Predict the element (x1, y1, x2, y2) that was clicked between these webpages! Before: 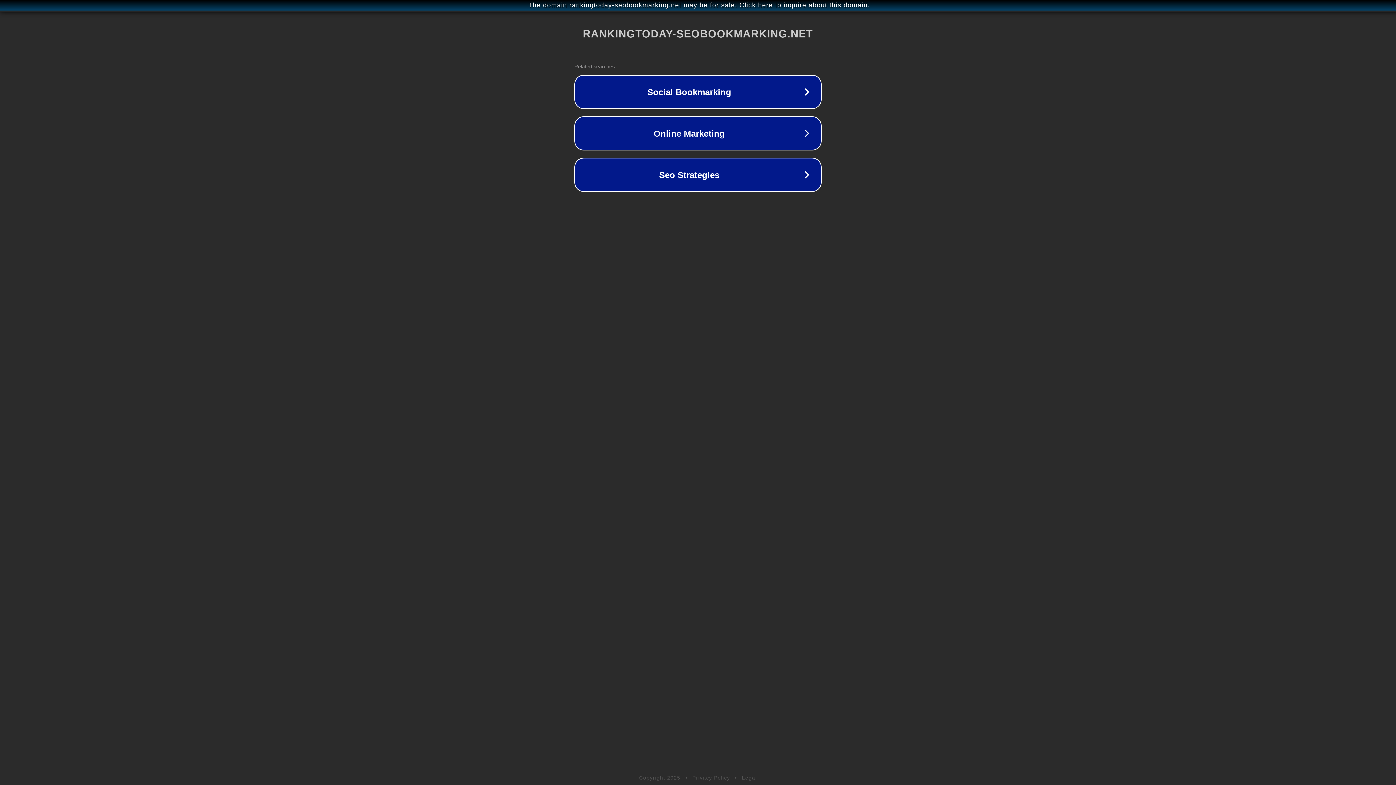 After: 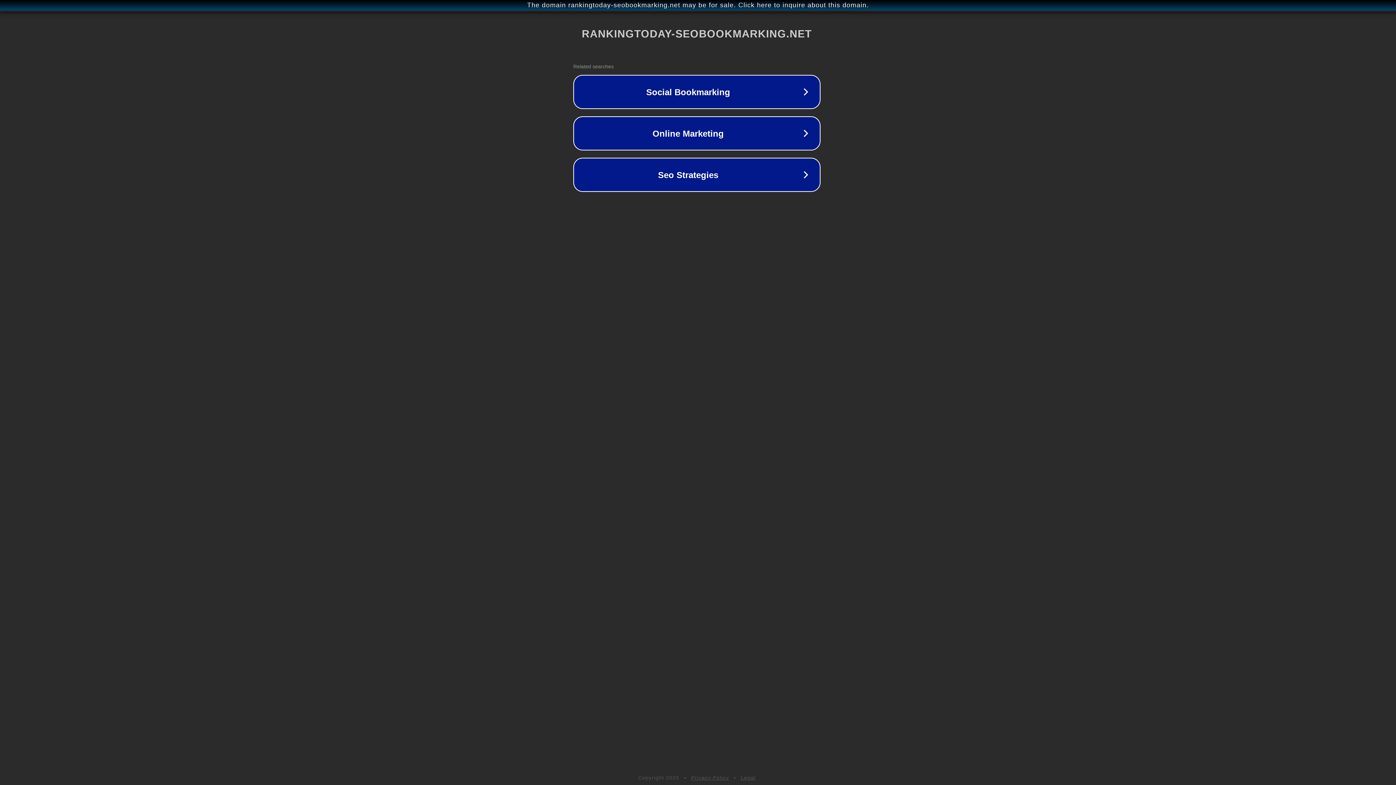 Action: label: The domain rankingtoday-seobookmarking.net may be for sale. Click here to inquire about this domain. bbox: (1, 1, 1397, 9)